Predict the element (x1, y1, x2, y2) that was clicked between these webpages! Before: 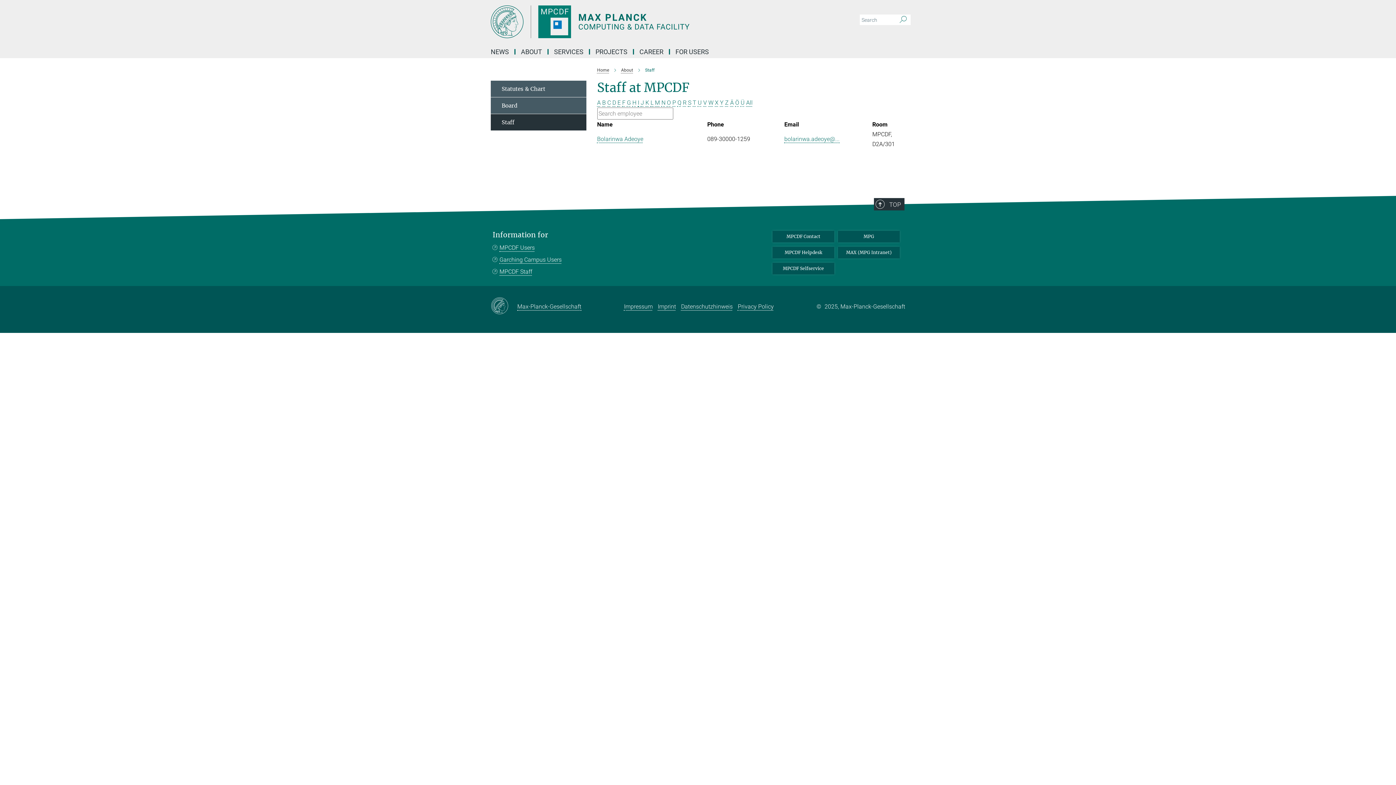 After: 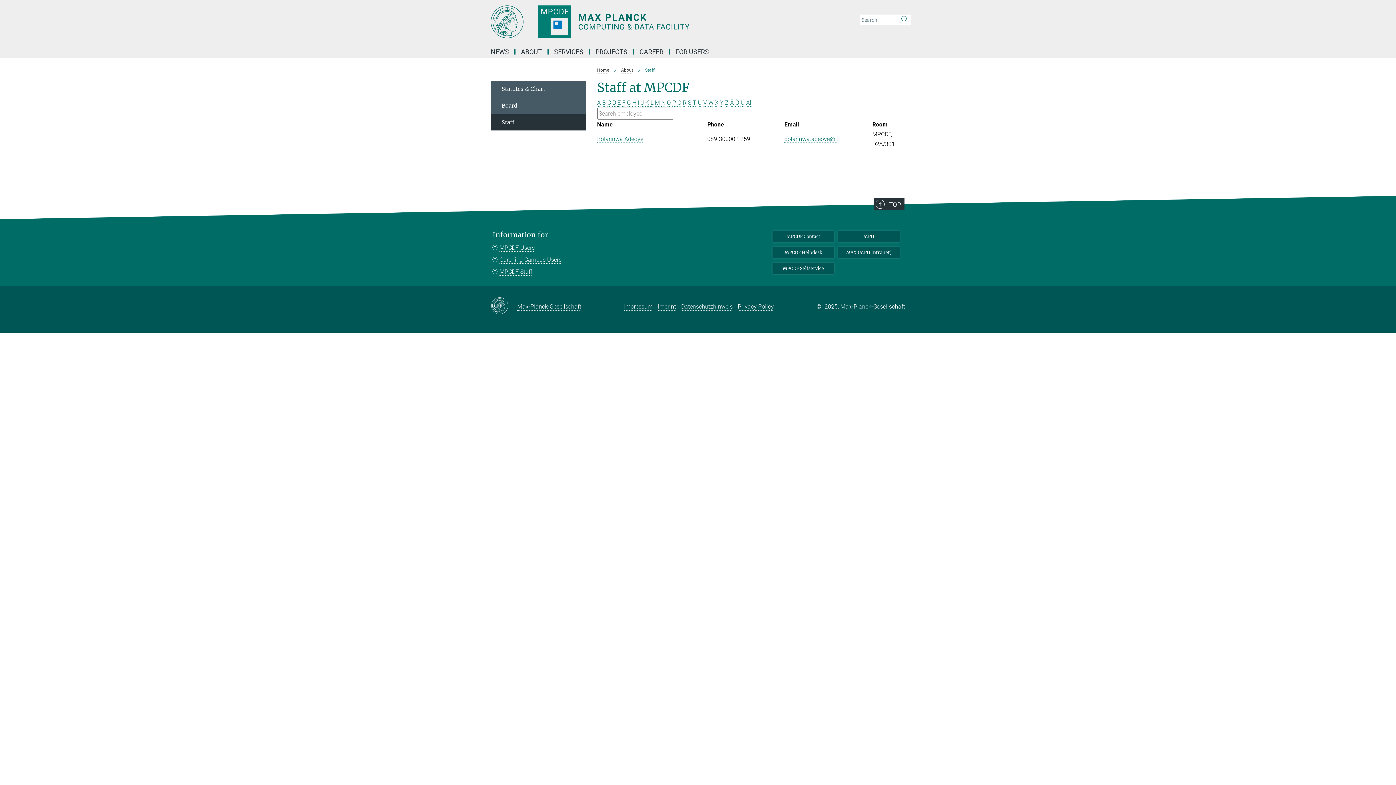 Action: bbox: (597, 99, 600, 106) label: A